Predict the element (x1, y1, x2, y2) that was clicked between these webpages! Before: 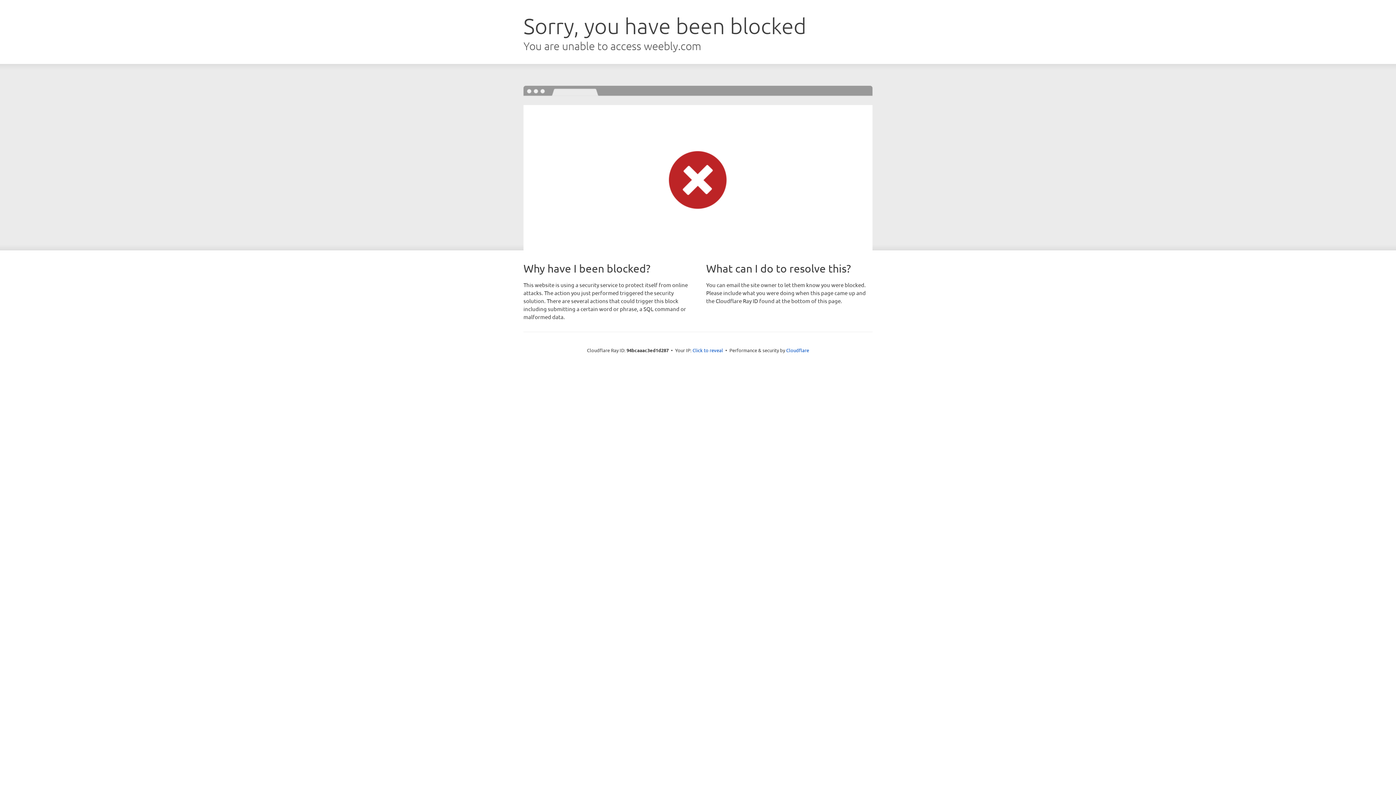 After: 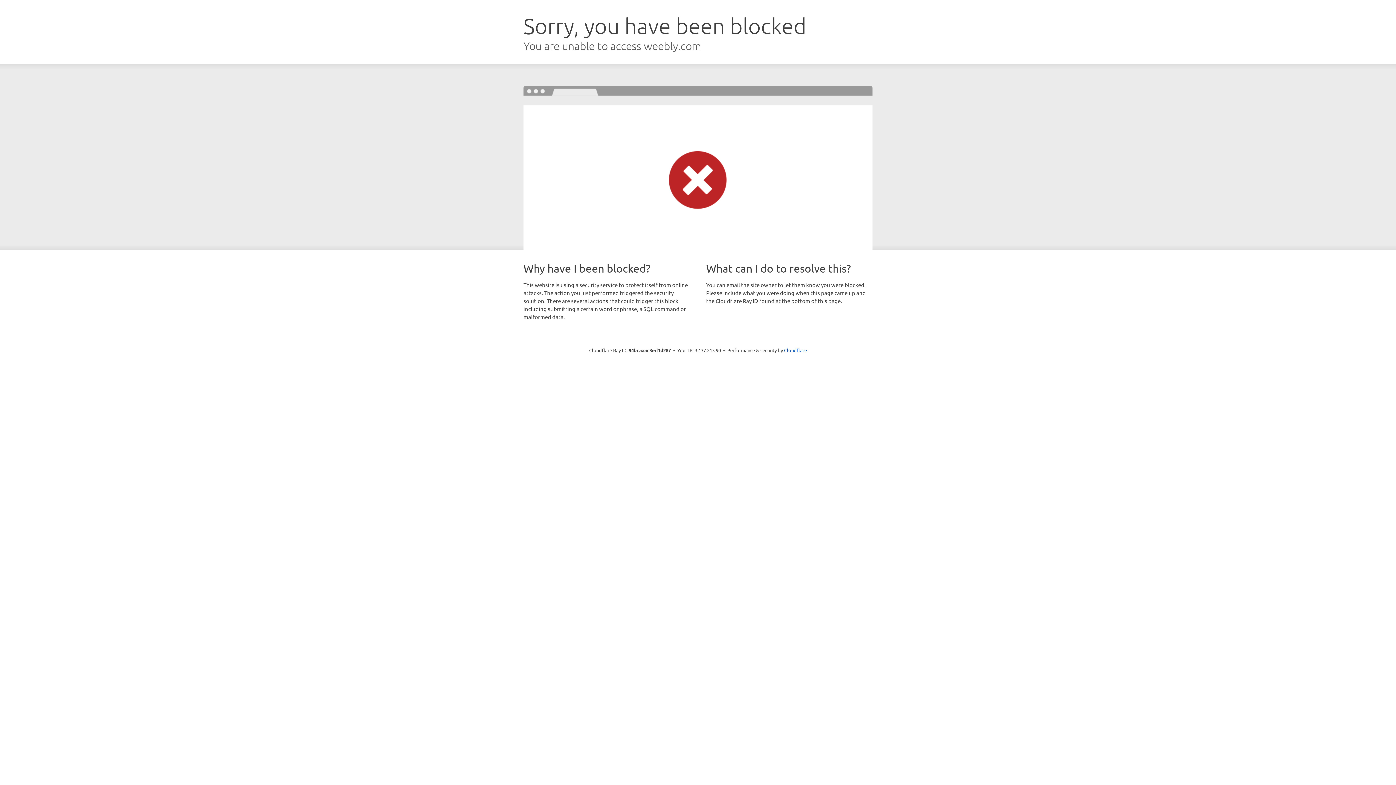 Action: bbox: (692, 346, 723, 353) label: Click to reveal